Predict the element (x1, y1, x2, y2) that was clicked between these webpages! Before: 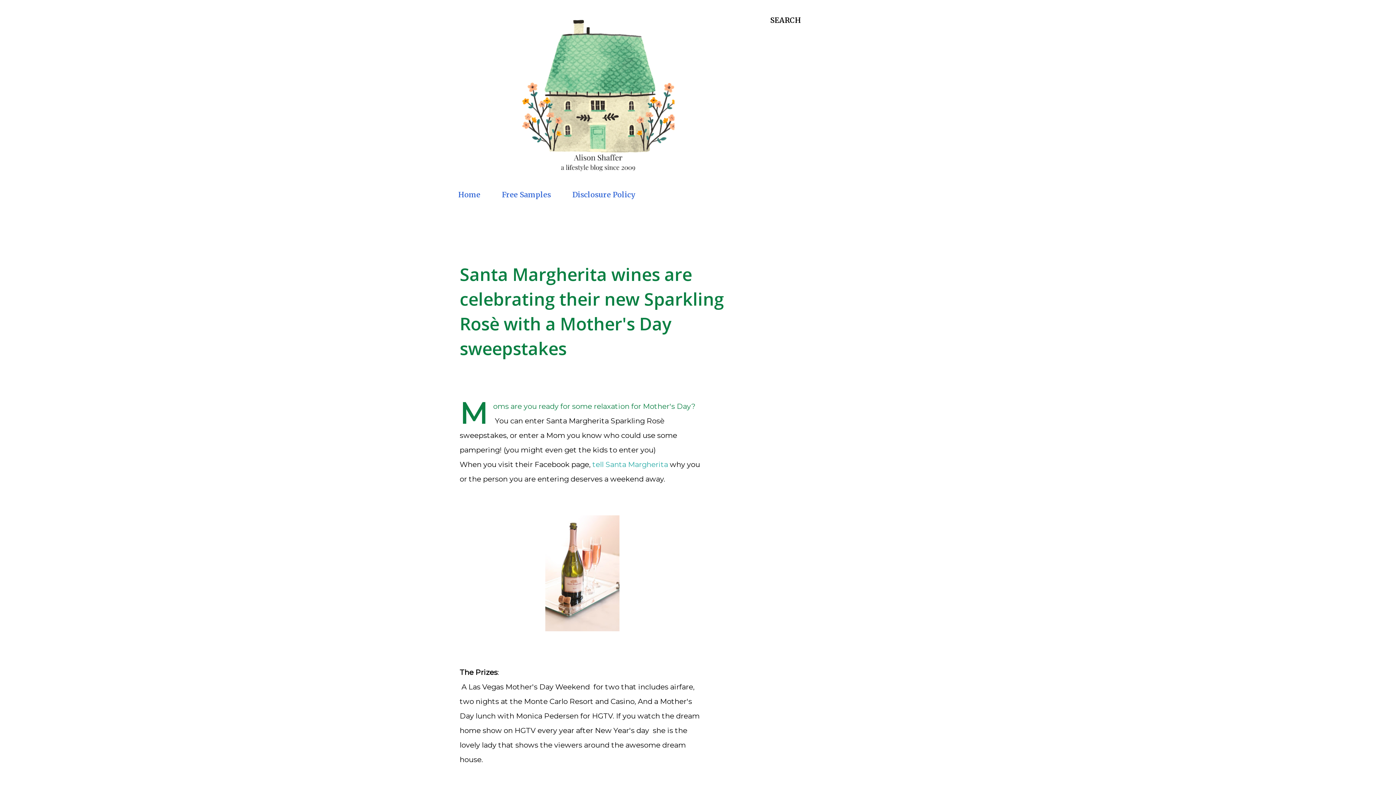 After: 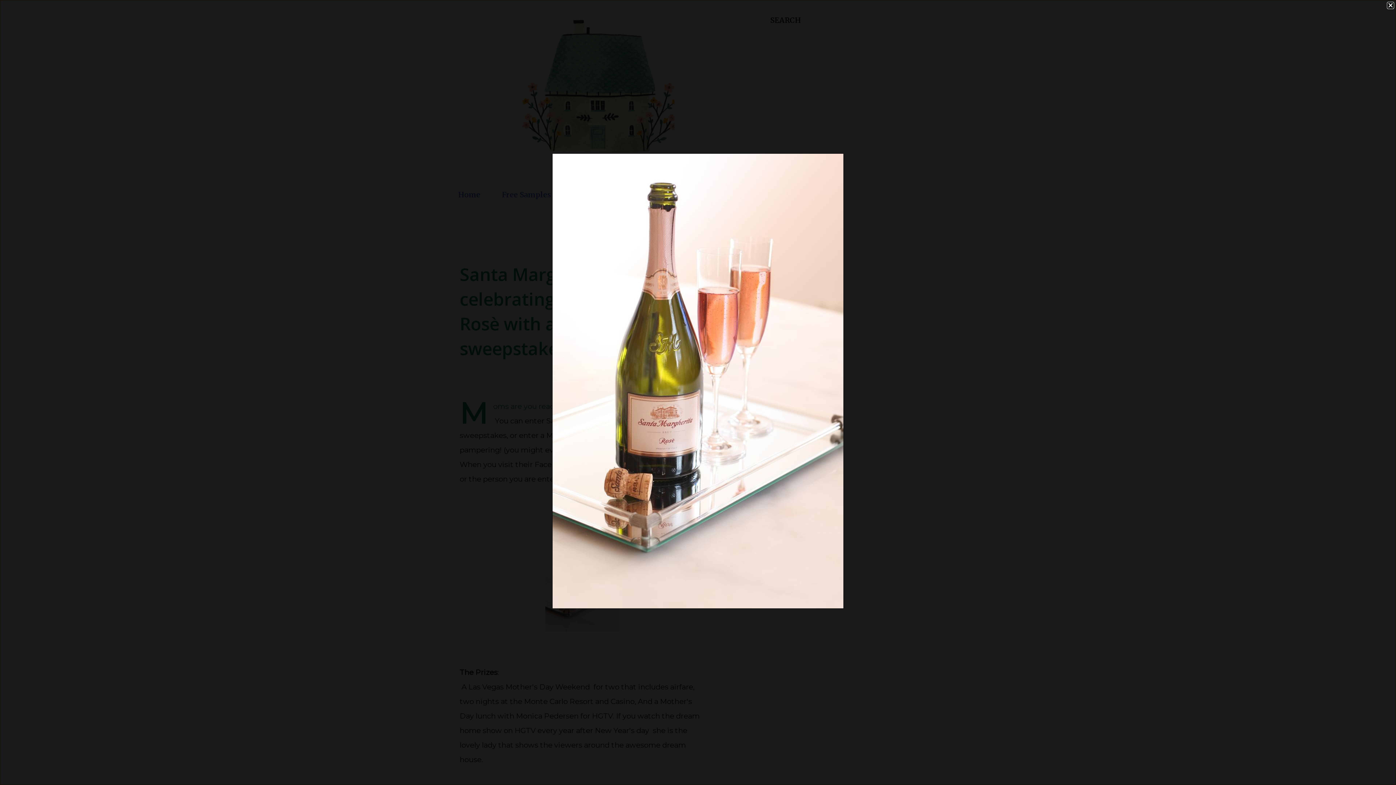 Action: bbox: (545, 515, 619, 636)